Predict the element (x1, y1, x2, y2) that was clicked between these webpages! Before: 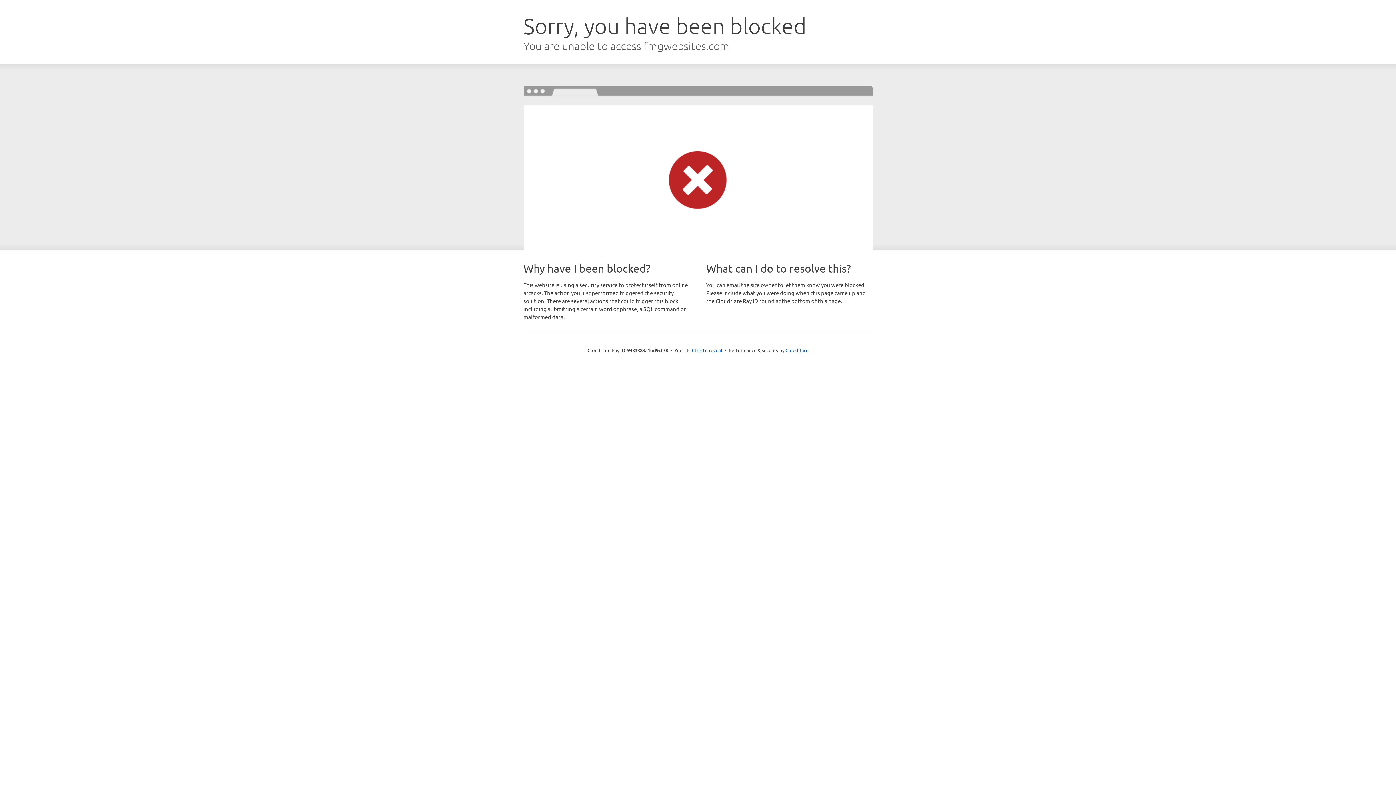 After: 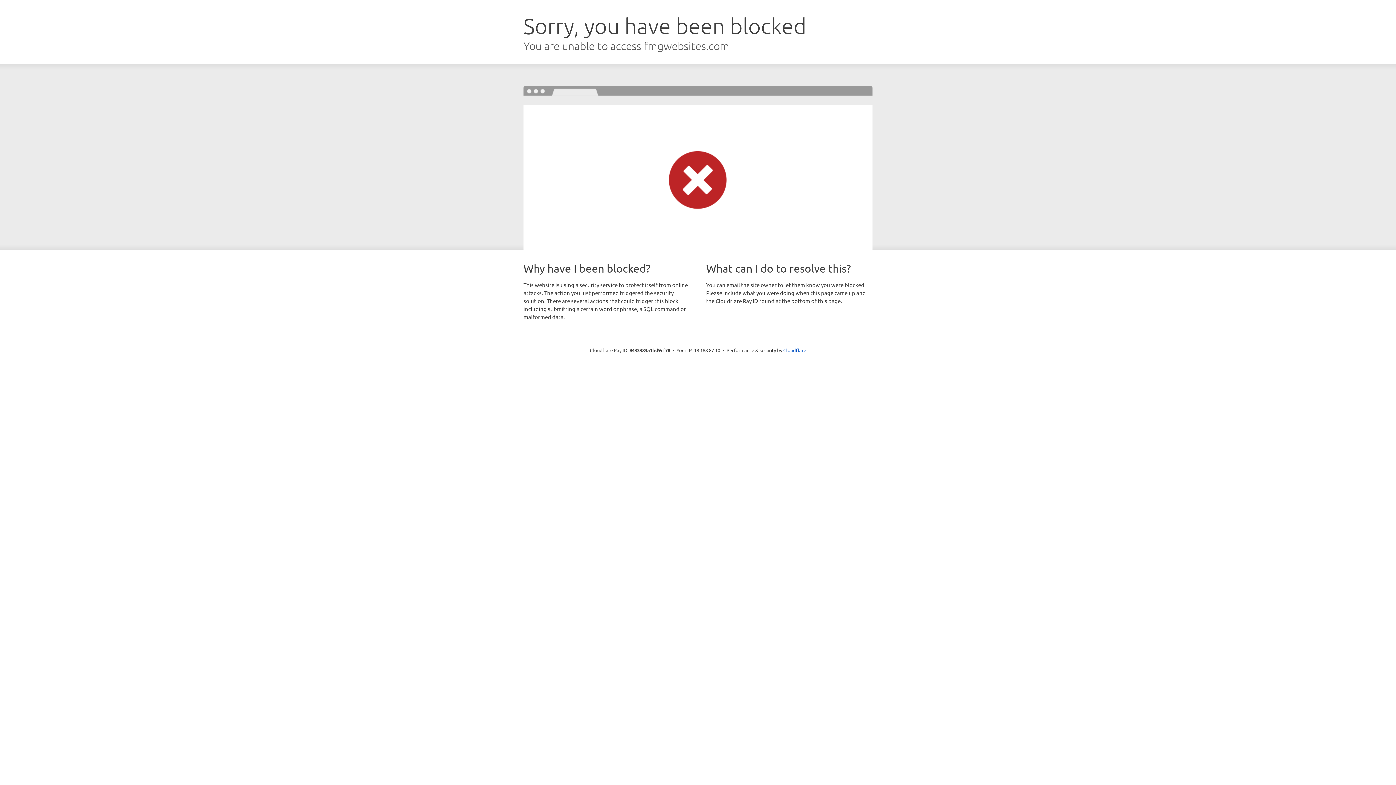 Action: bbox: (692, 346, 722, 353) label: Click to reveal